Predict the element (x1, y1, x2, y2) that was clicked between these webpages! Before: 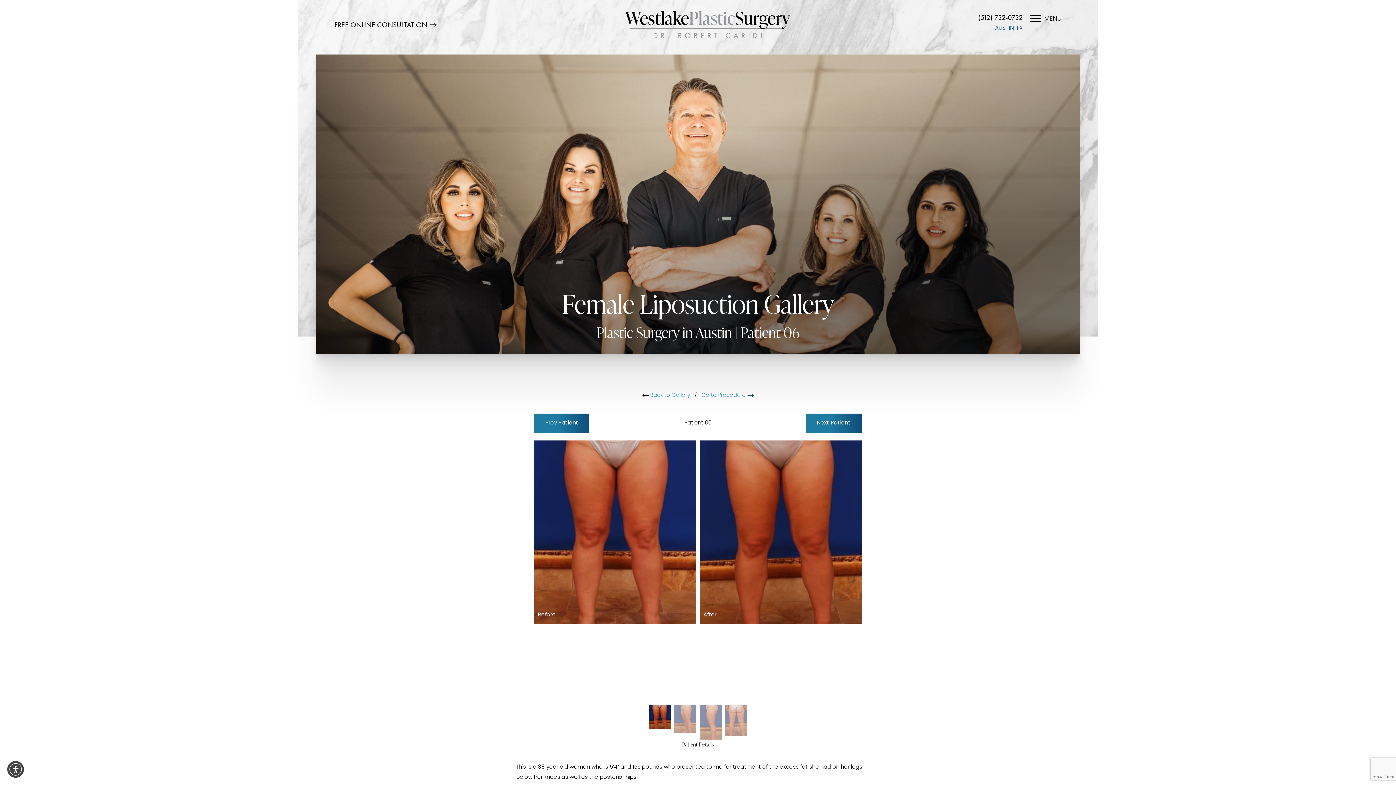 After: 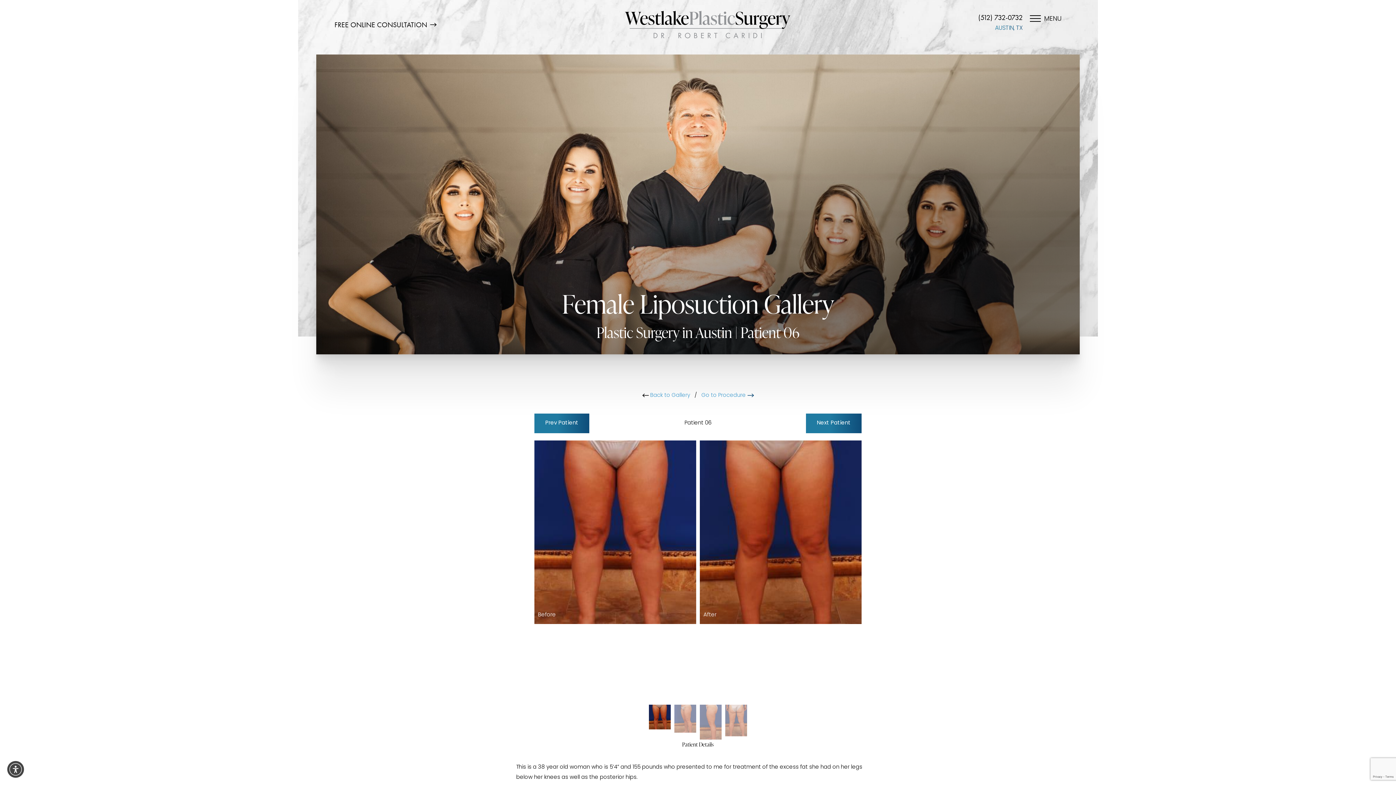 Action: bbox: (978, 11, 1022, 23) label: Call Westlake Plastic Surgery®